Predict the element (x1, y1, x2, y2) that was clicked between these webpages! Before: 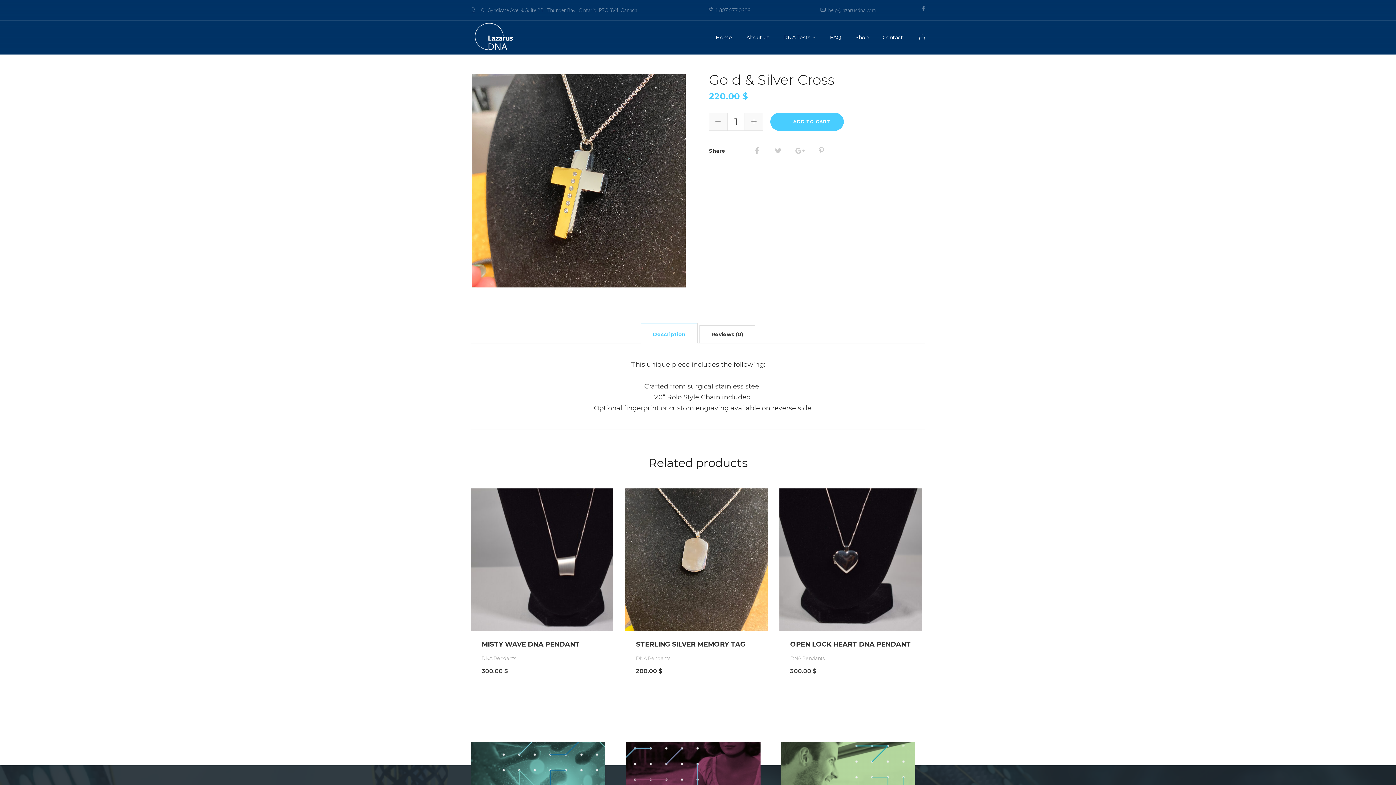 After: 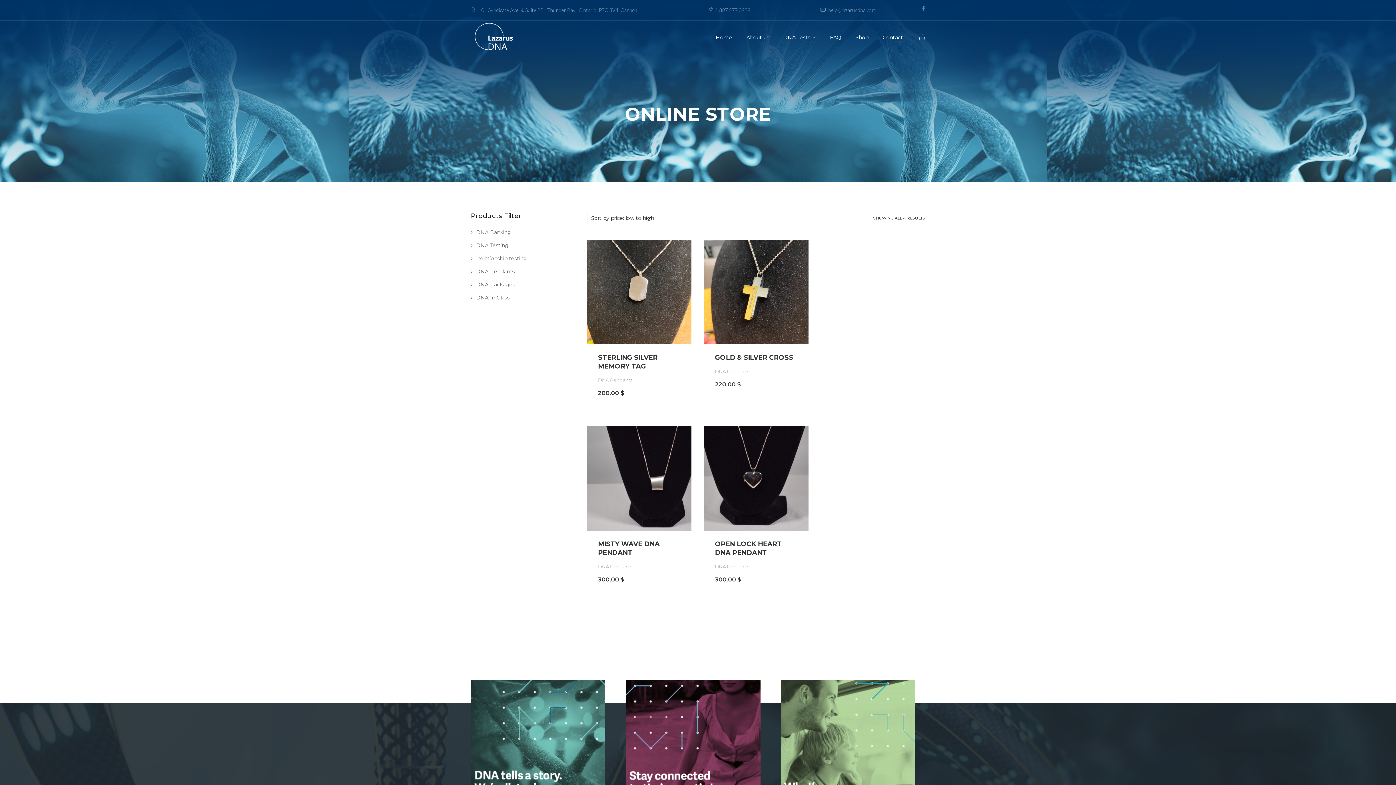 Action: bbox: (636, 653, 670, 663) label: DNA Pendants